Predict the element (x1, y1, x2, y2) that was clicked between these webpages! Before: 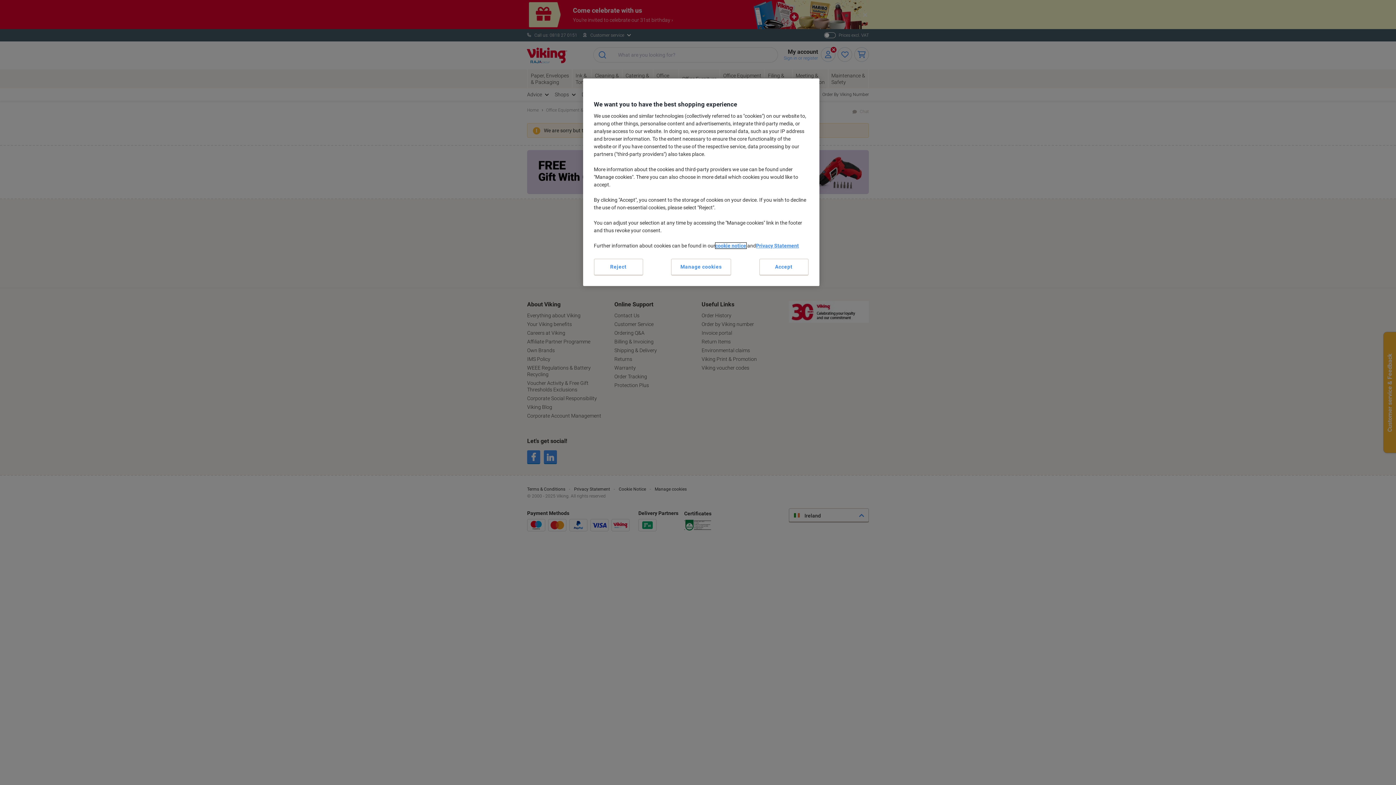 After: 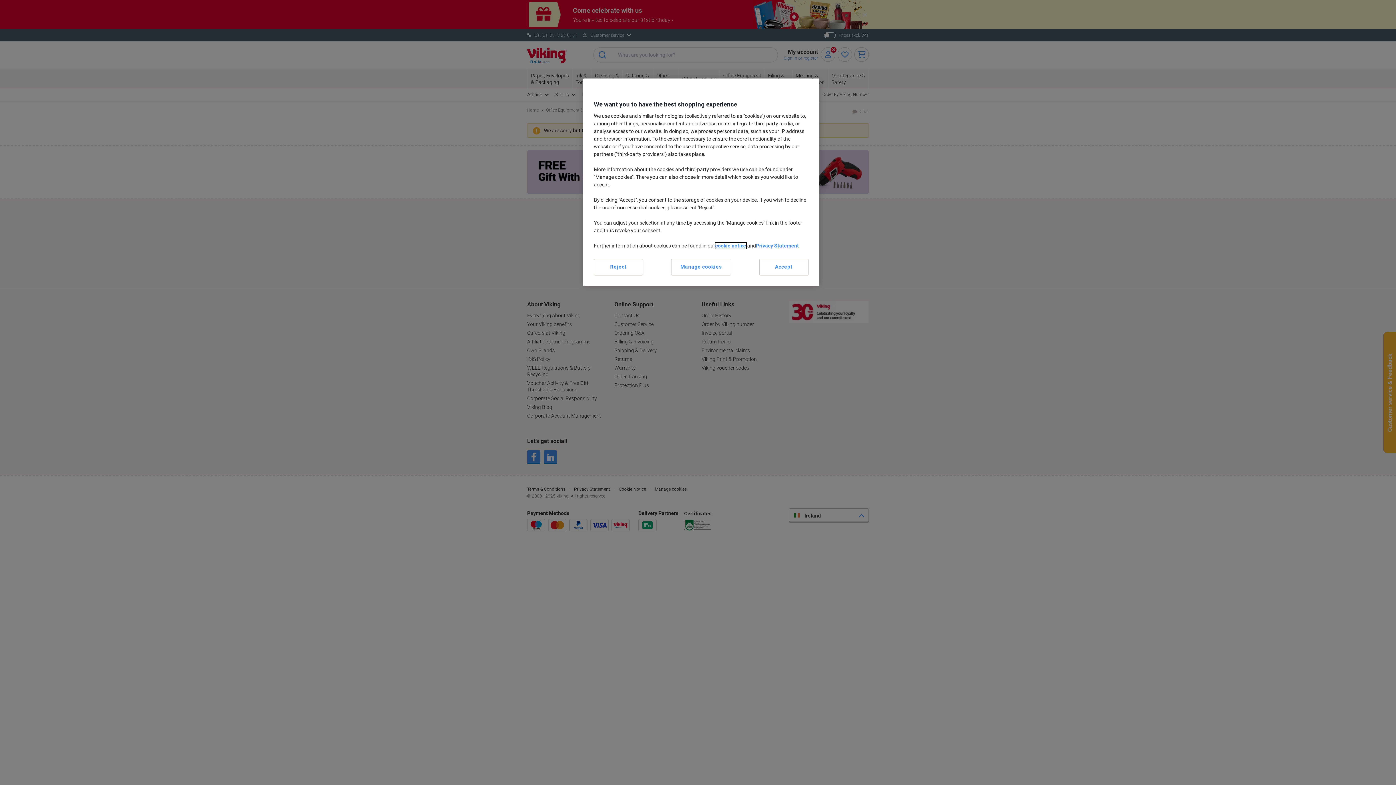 Action: bbox: (715, 242, 746, 248) label: cookie notice